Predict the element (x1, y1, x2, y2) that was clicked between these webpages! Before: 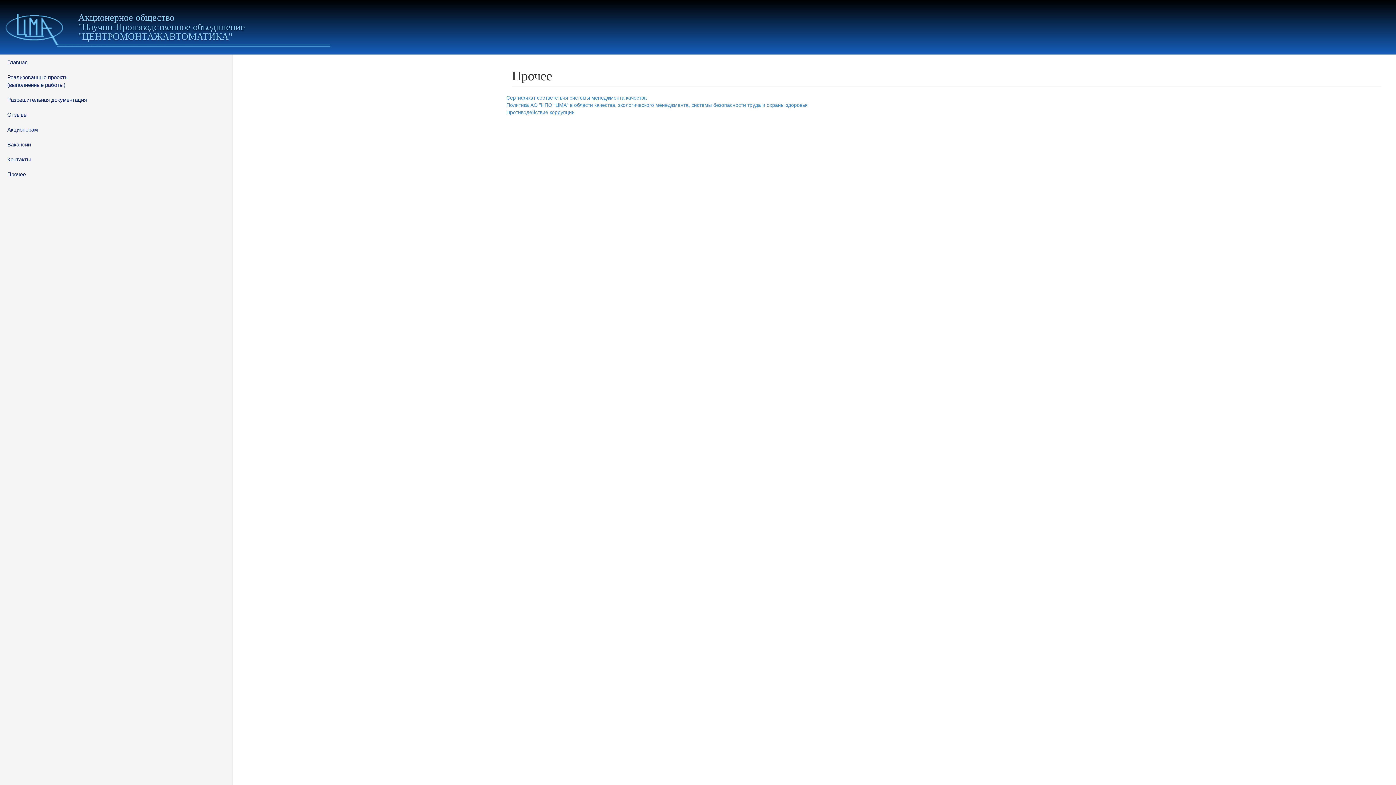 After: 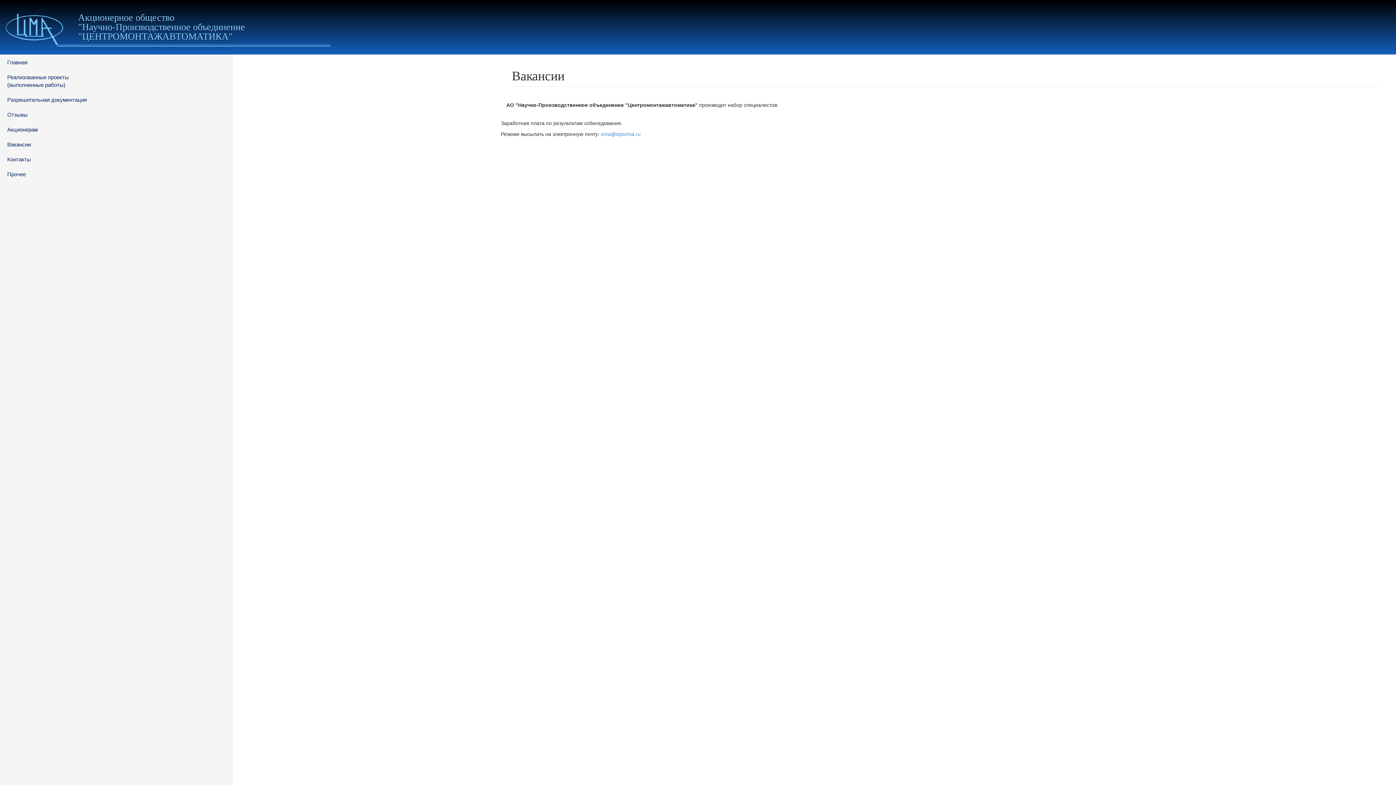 Action: label: Вакансии bbox: (0, 137, 232, 152)